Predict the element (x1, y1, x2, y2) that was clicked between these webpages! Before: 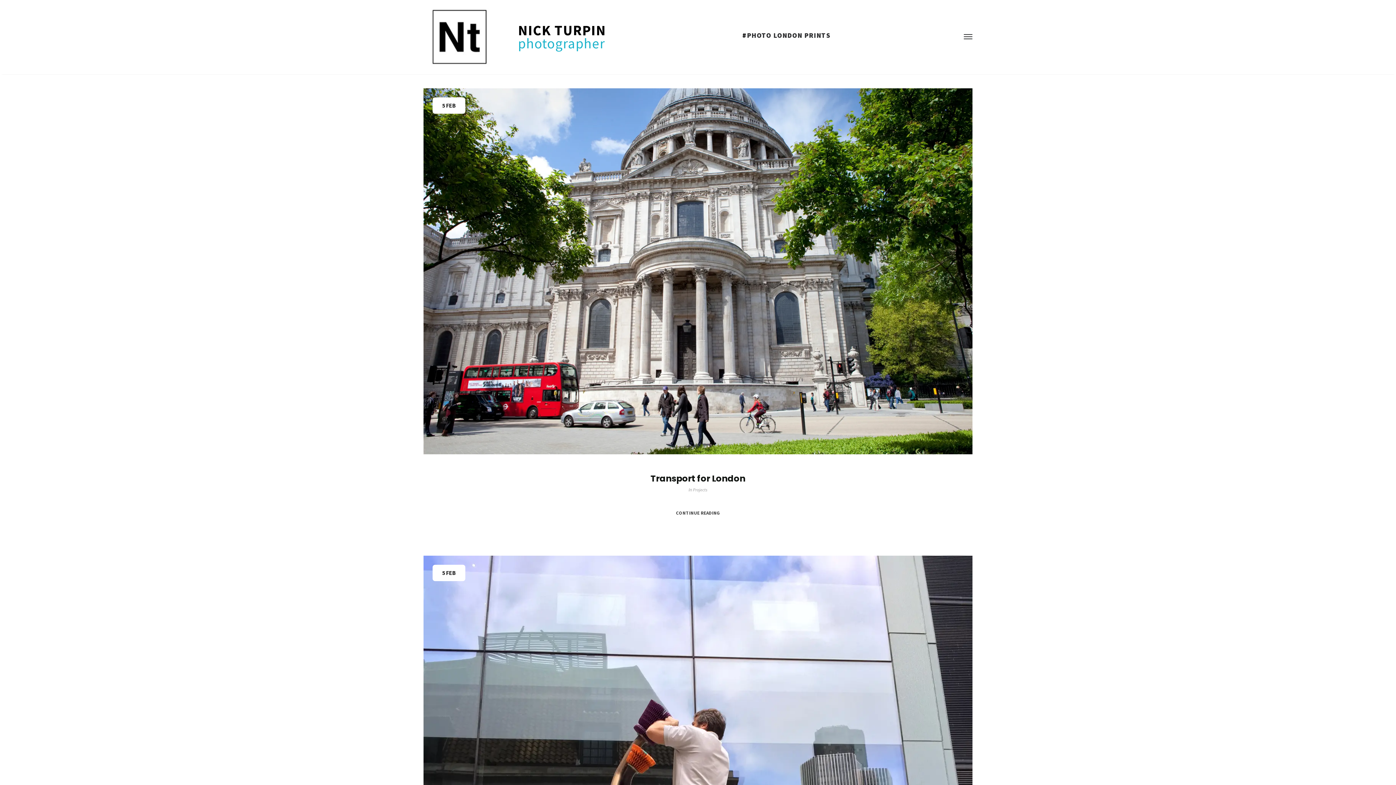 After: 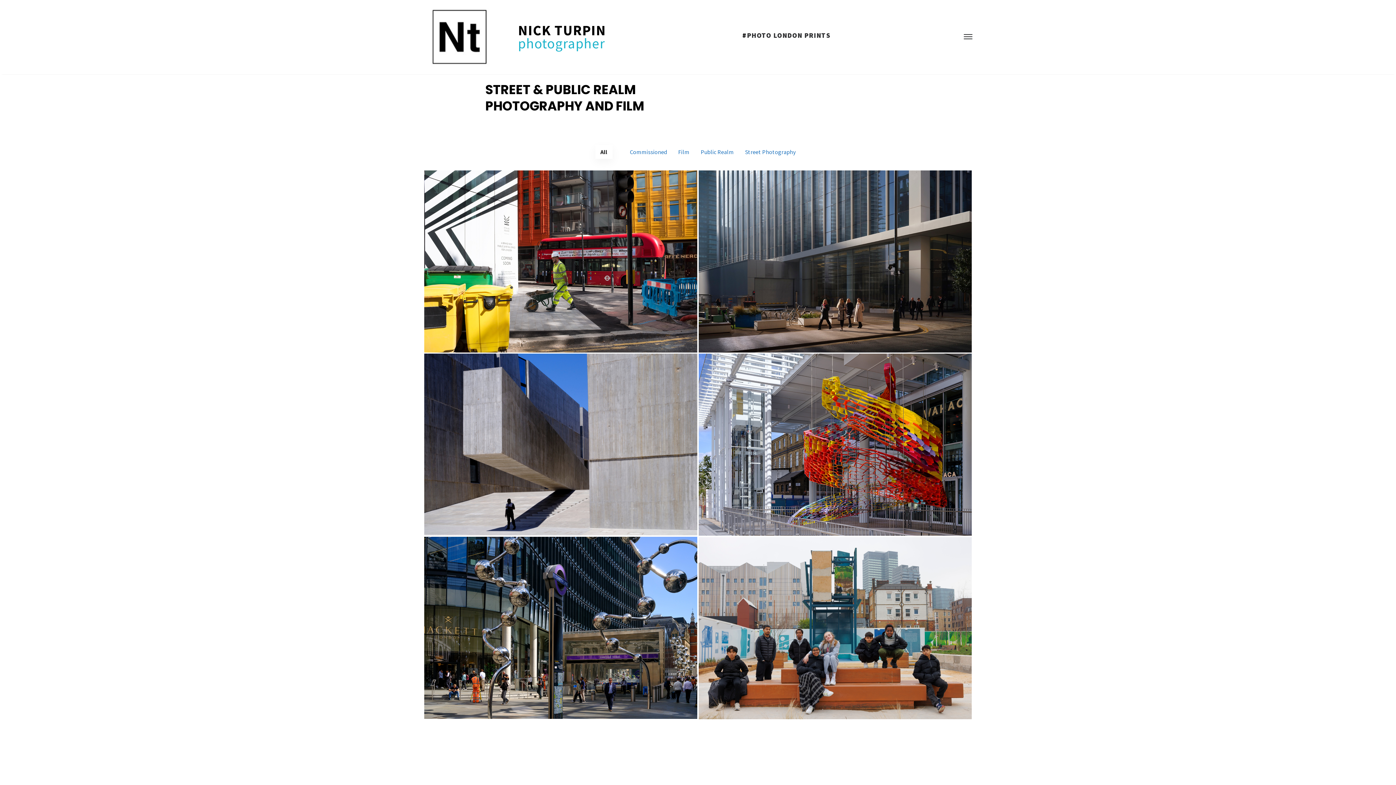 Action: bbox: (423, 0, 496, 73)